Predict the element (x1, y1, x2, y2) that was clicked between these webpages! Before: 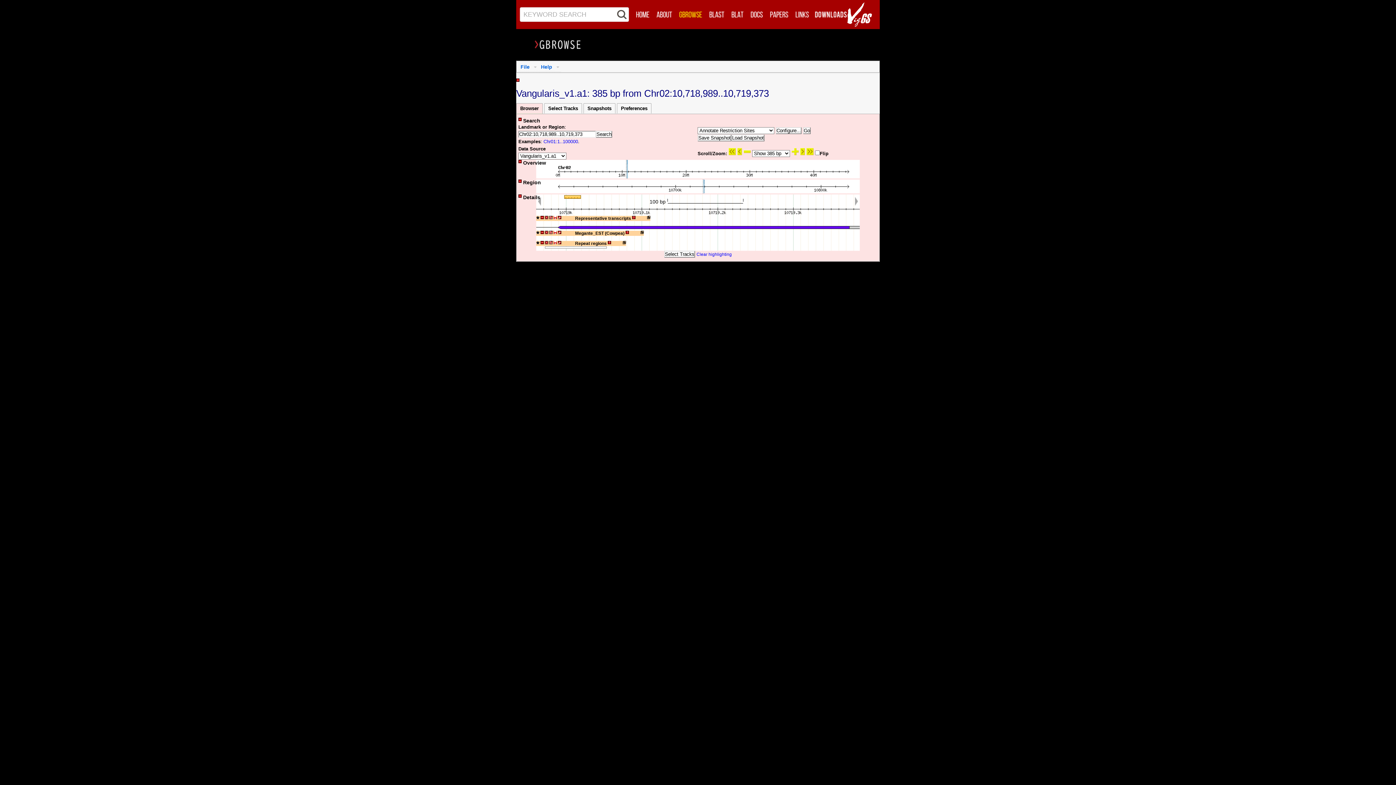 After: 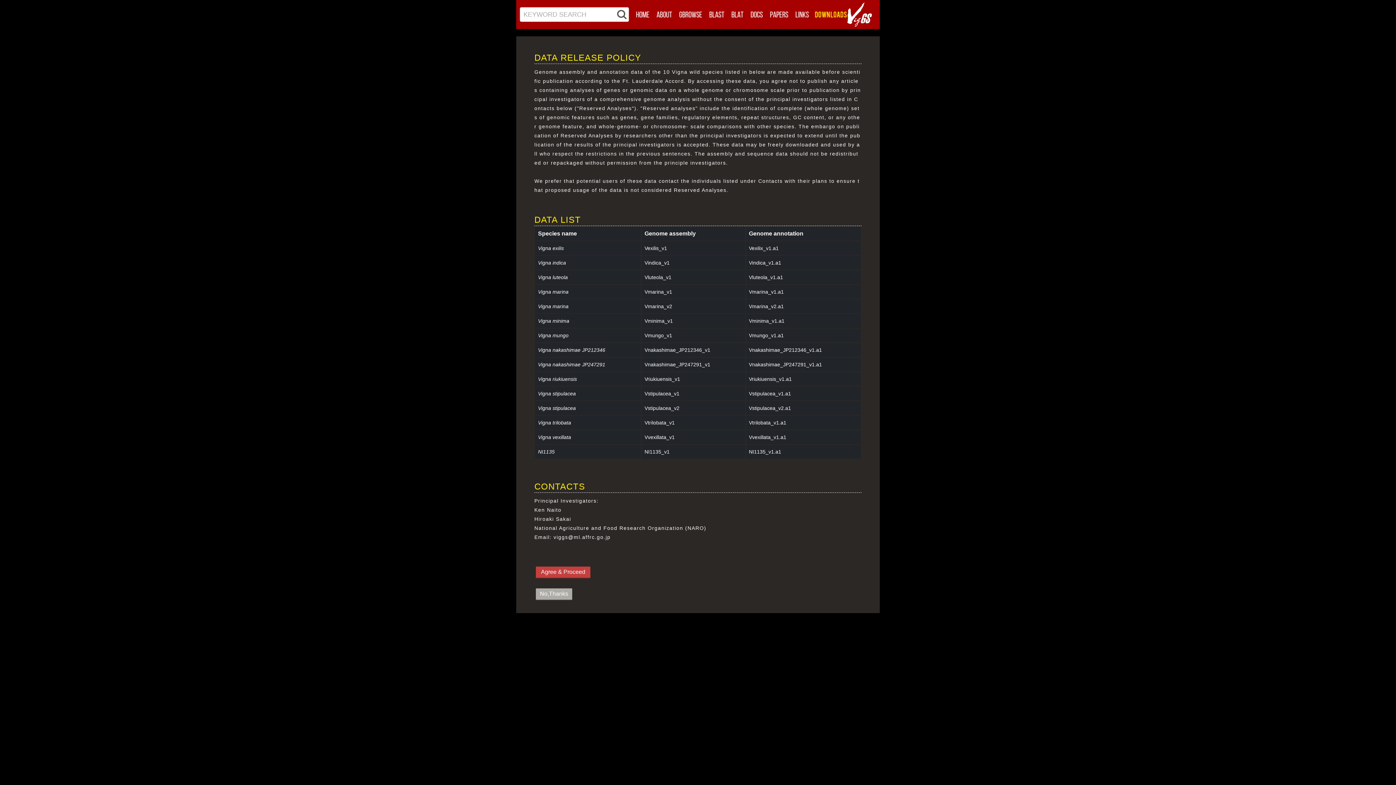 Action: bbox: (812, 8, 849, 20)